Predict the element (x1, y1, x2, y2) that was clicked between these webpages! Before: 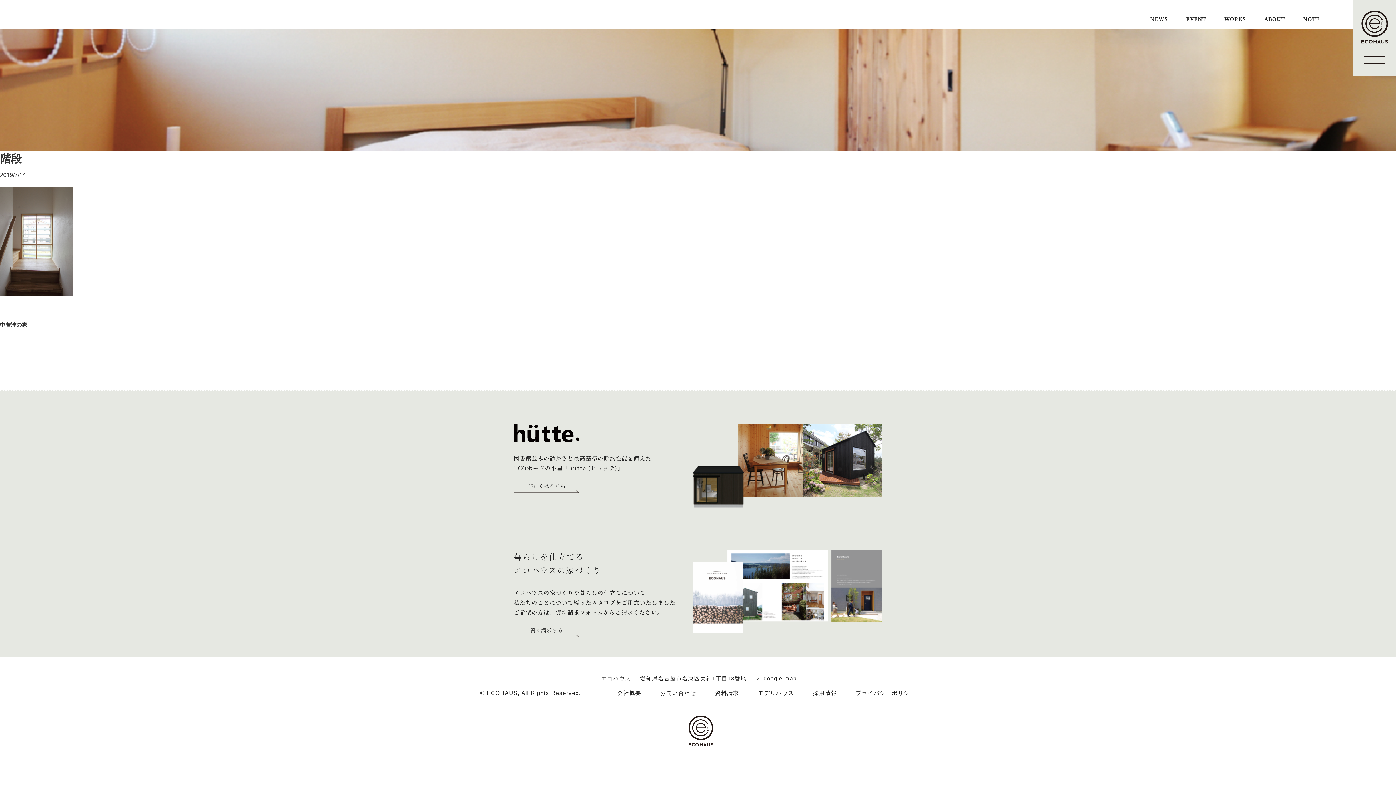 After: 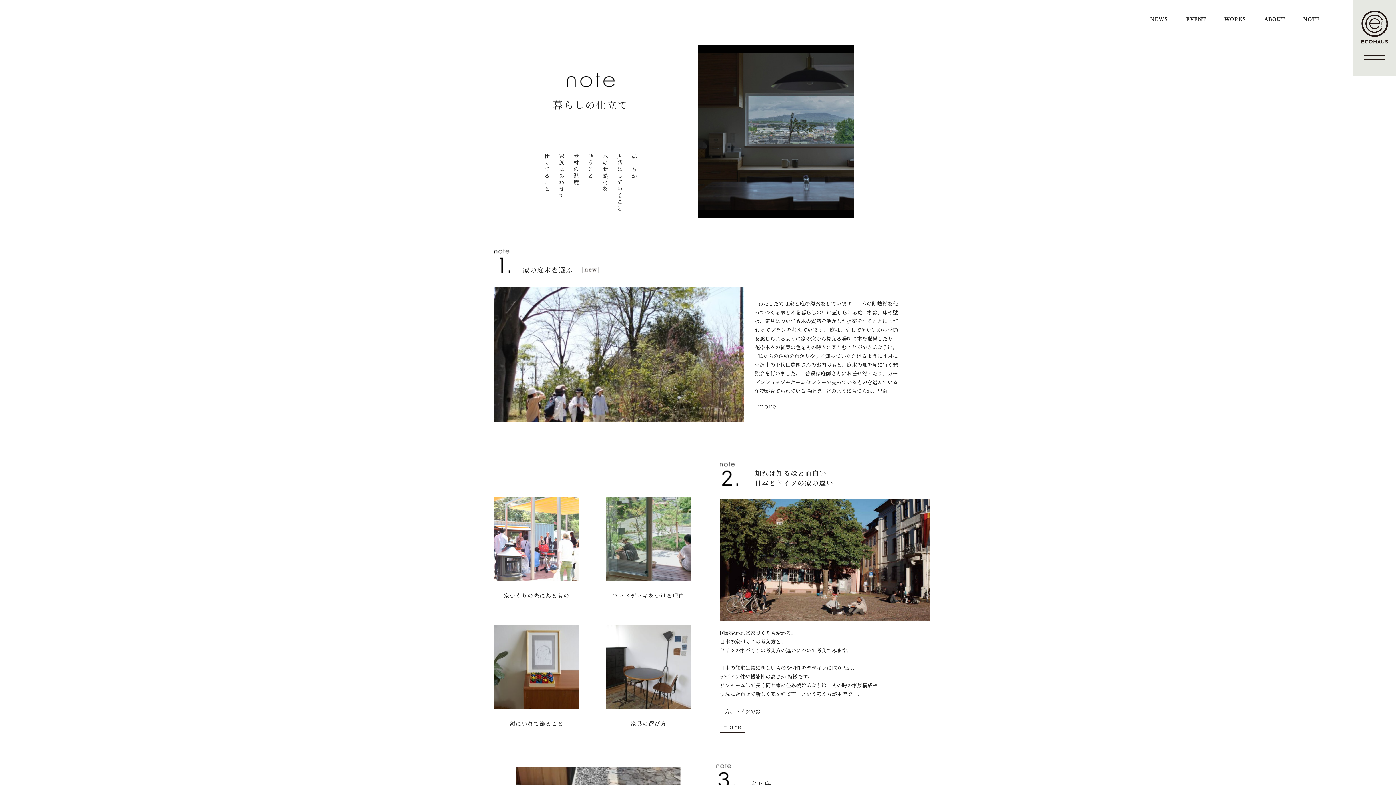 Action: label: NOTE bbox: (1303, 16, 1320, 25)